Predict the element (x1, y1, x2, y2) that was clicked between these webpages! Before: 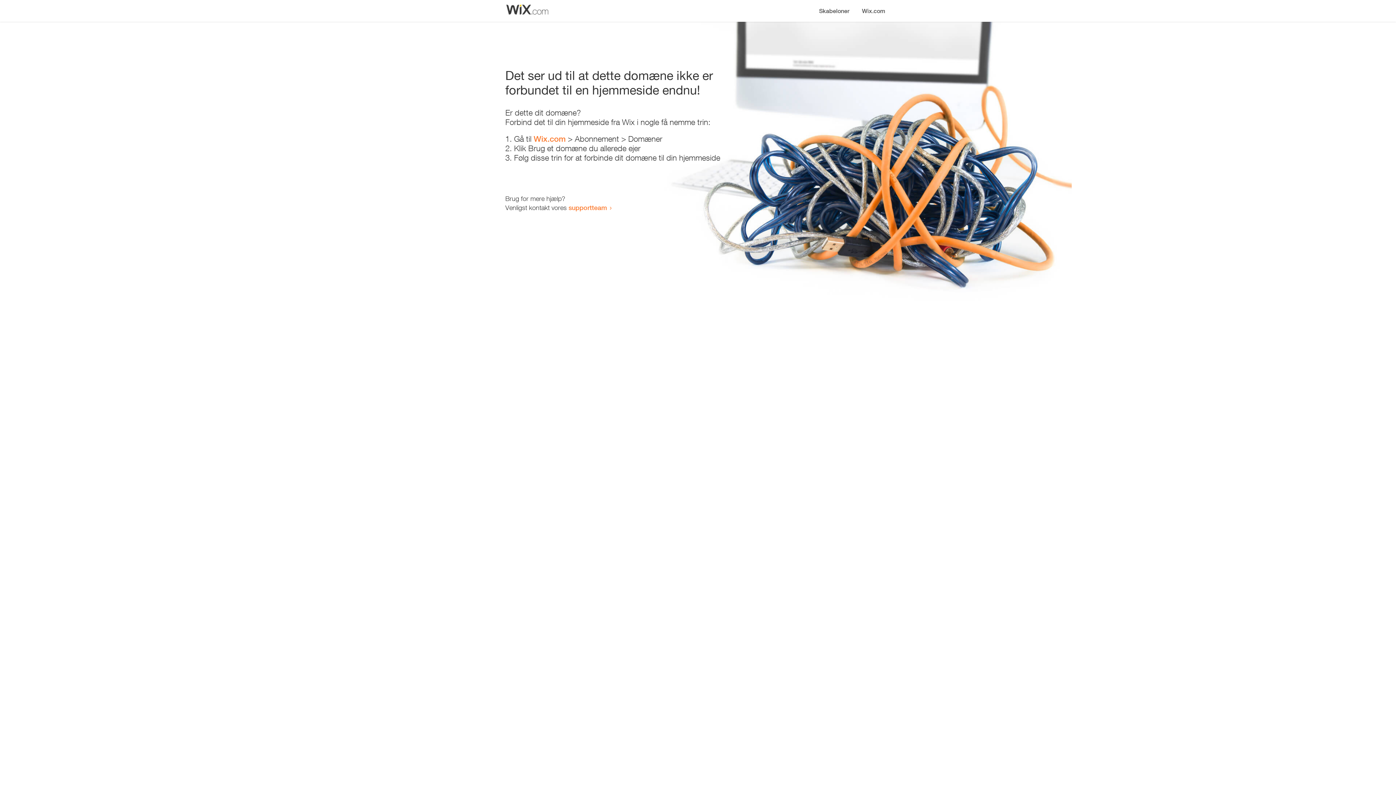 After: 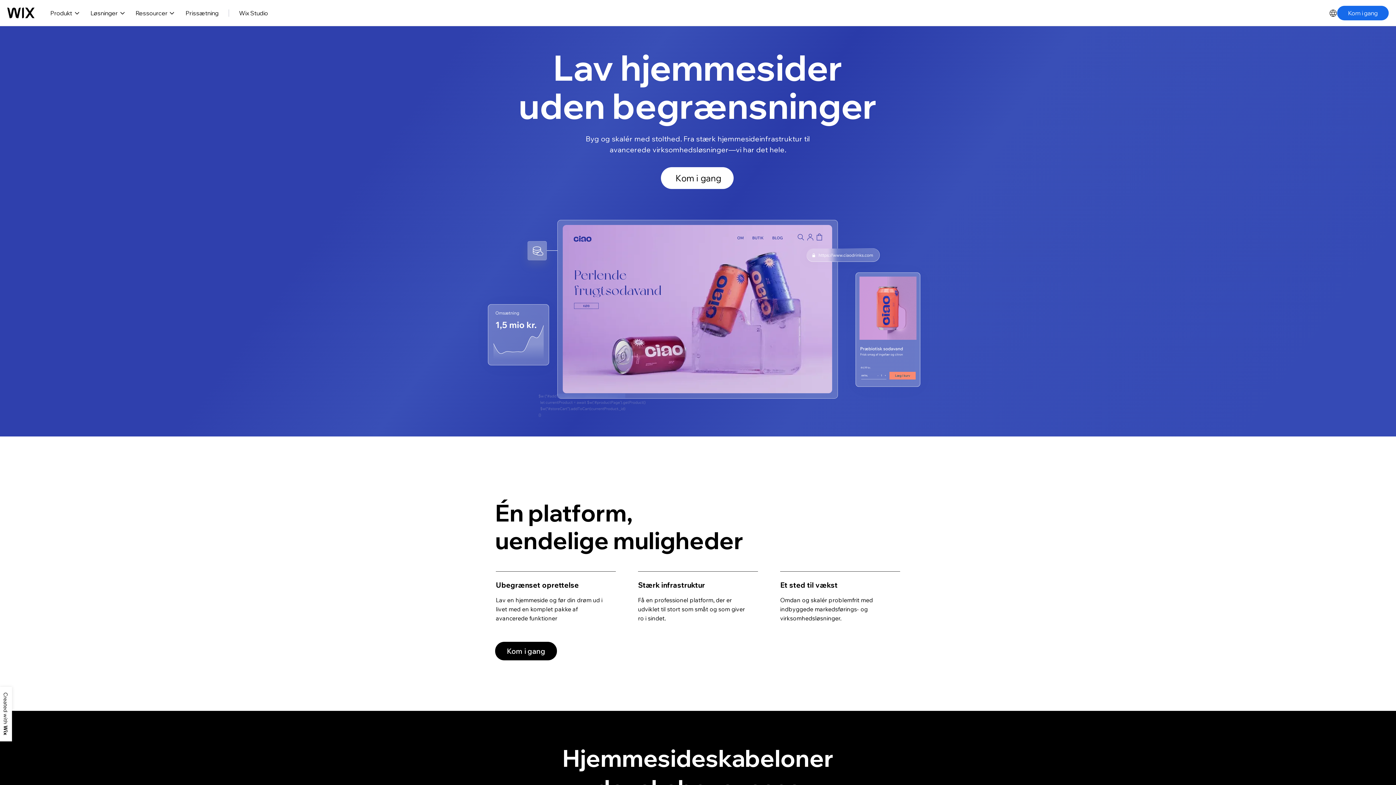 Action: bbox: (856, 0, 890, 14) label: Wix.com